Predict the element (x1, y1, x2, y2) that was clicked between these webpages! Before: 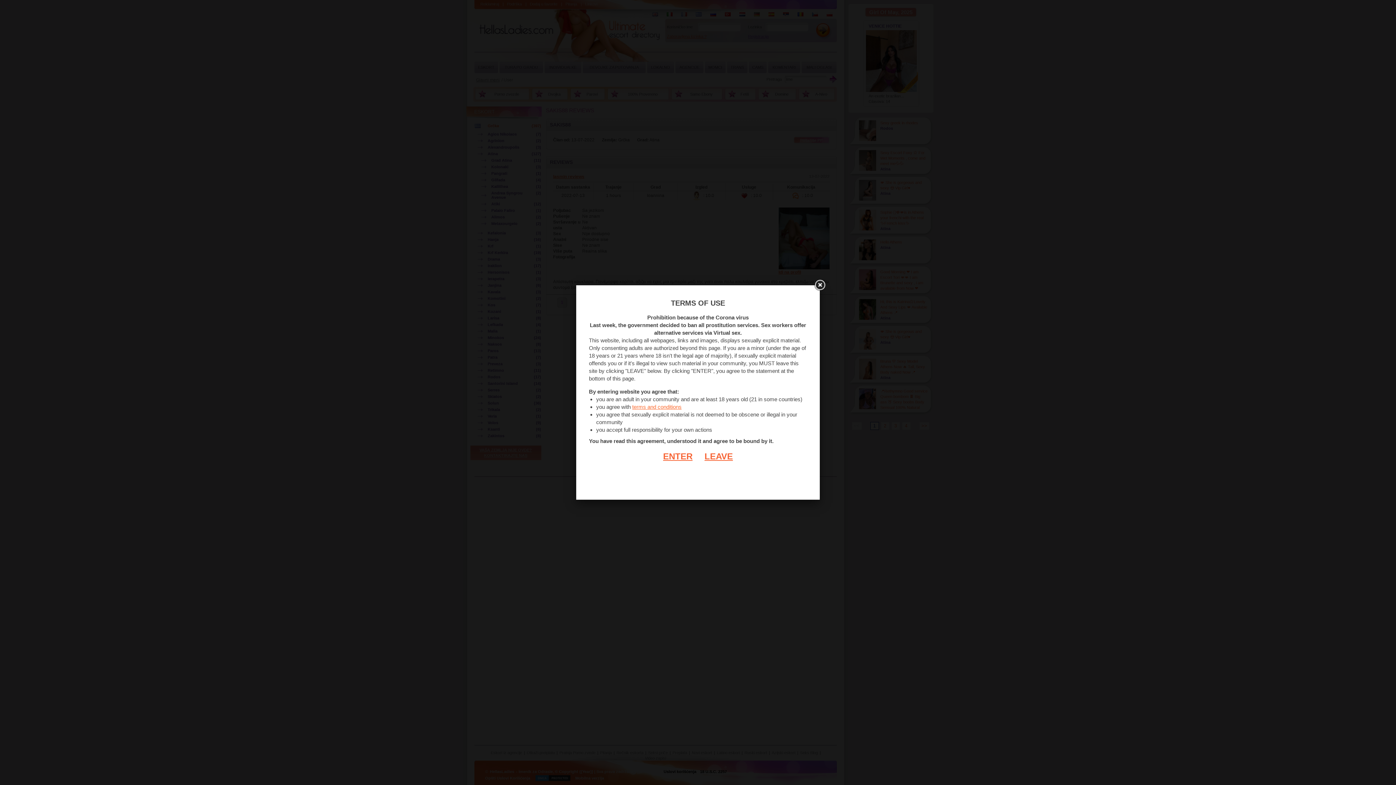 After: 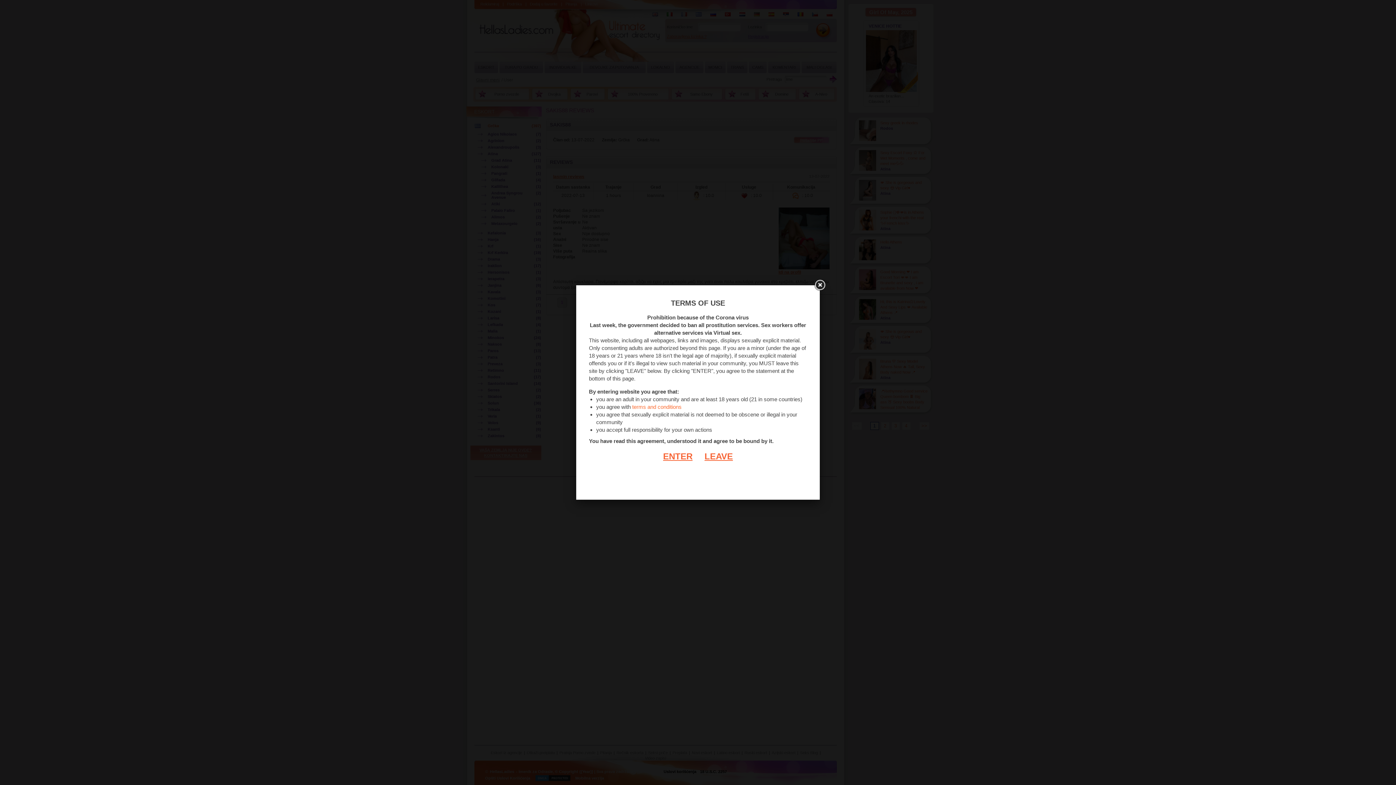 Action: label: terms and conditions bbox: (632, 404, 681, 410)